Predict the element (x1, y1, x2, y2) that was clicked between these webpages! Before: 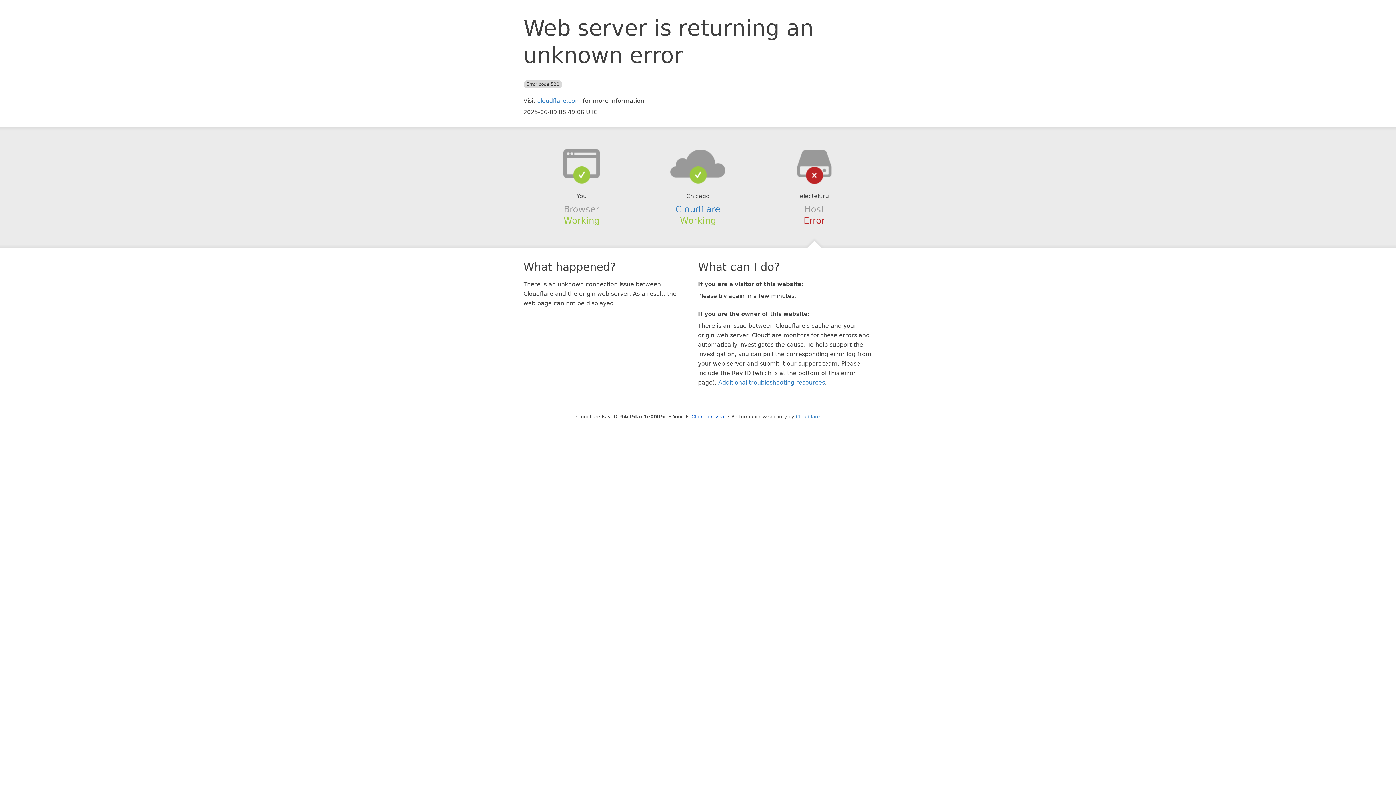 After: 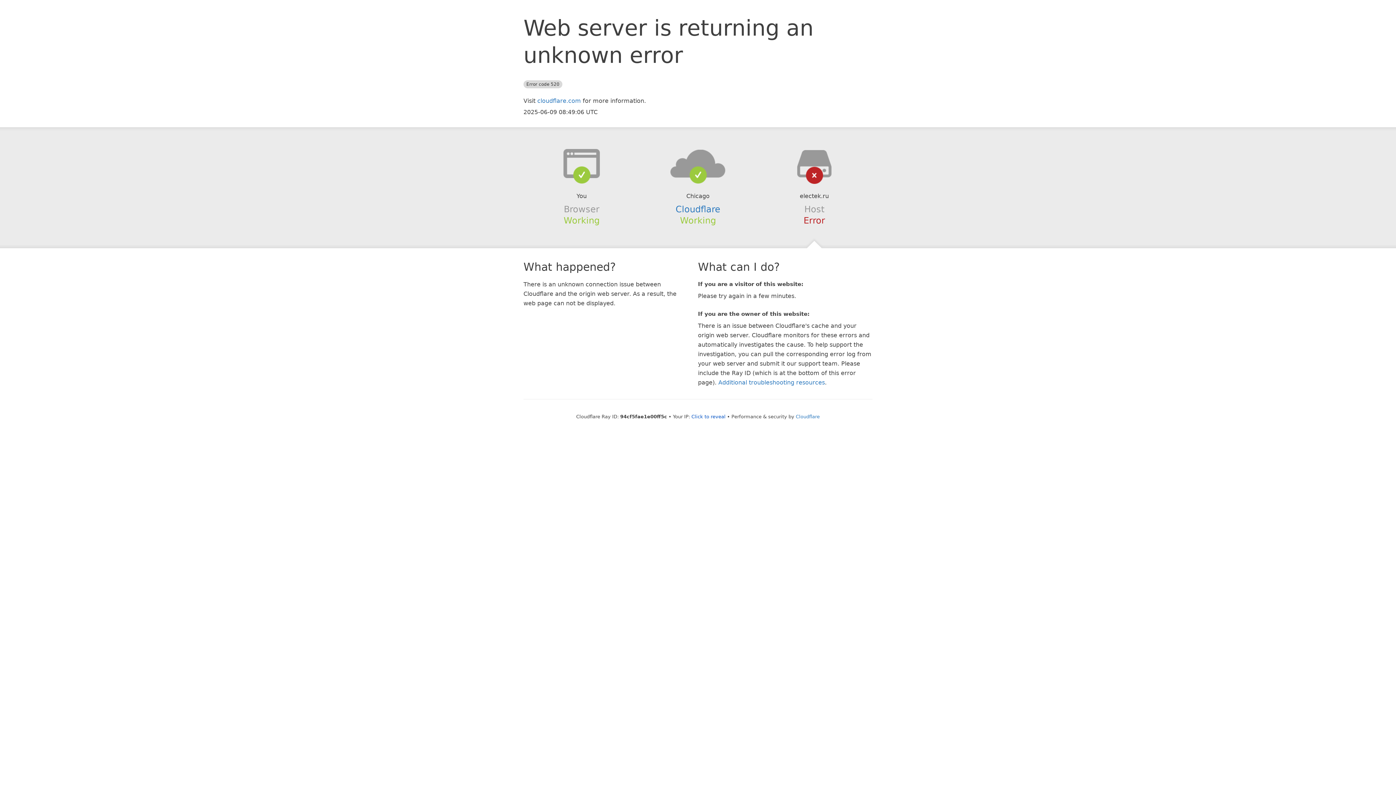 Action: bbox: (639, 148, 756, 178)